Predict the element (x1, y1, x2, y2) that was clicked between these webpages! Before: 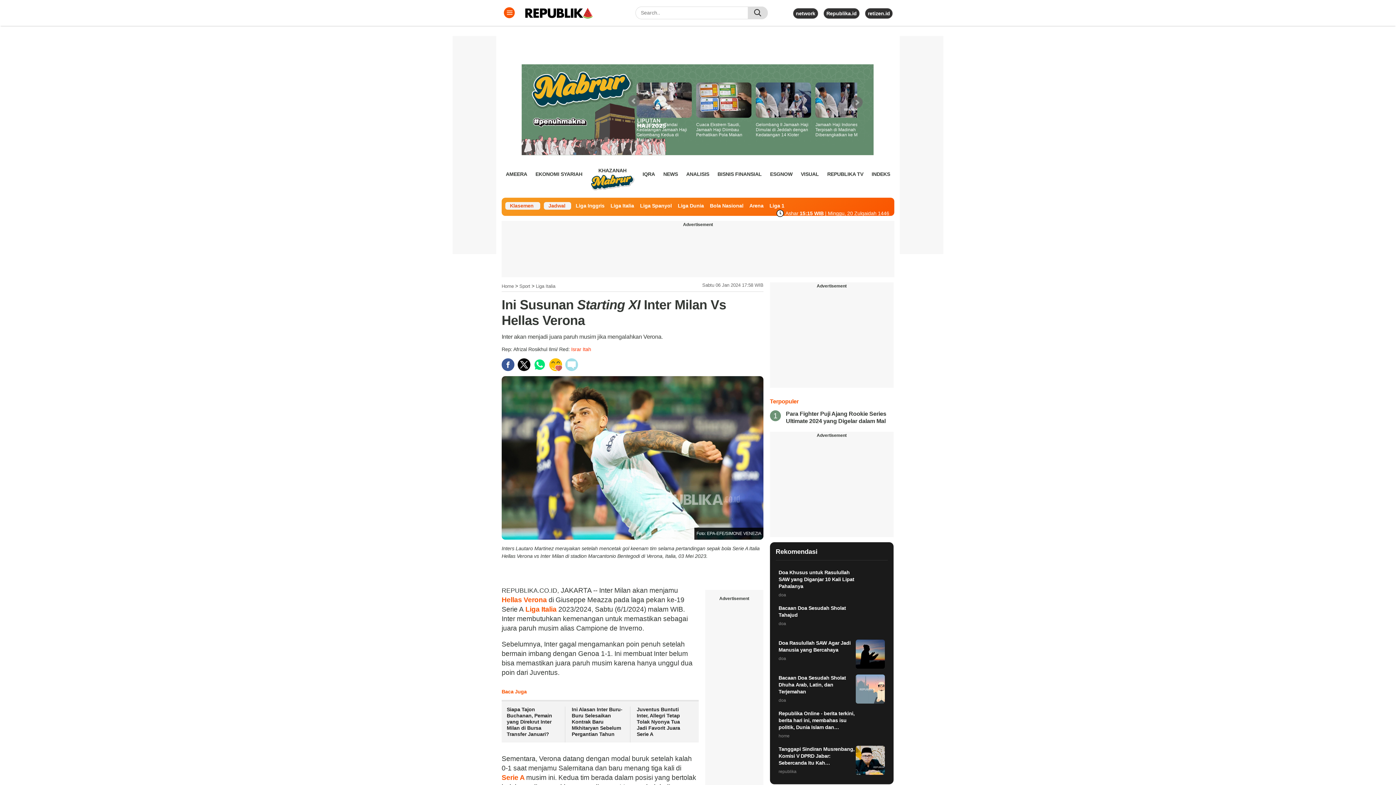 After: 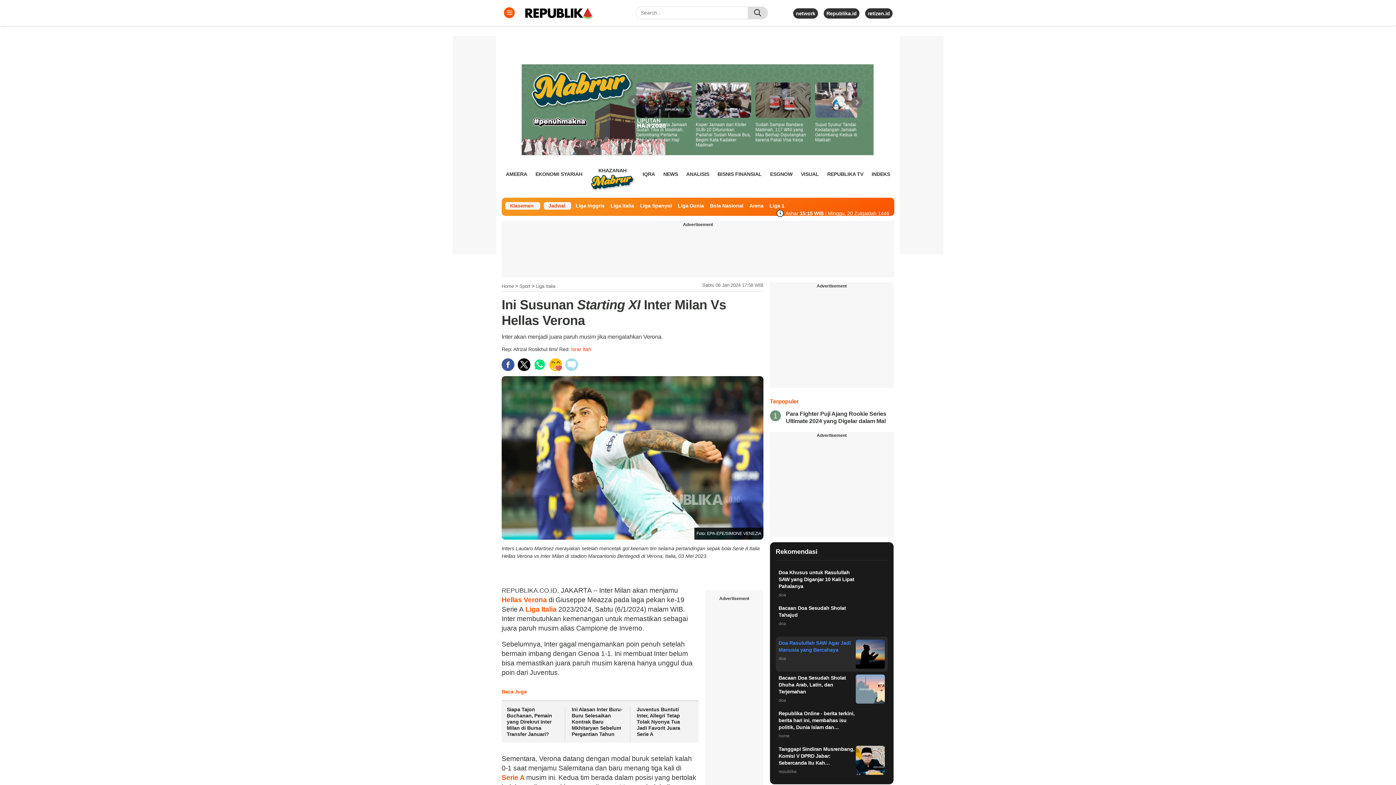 Action: bbox: (775, 637, 887, 671) label: Doa Rasulullah SAW Agar Jadi Manusia yang Bercahaya
doa